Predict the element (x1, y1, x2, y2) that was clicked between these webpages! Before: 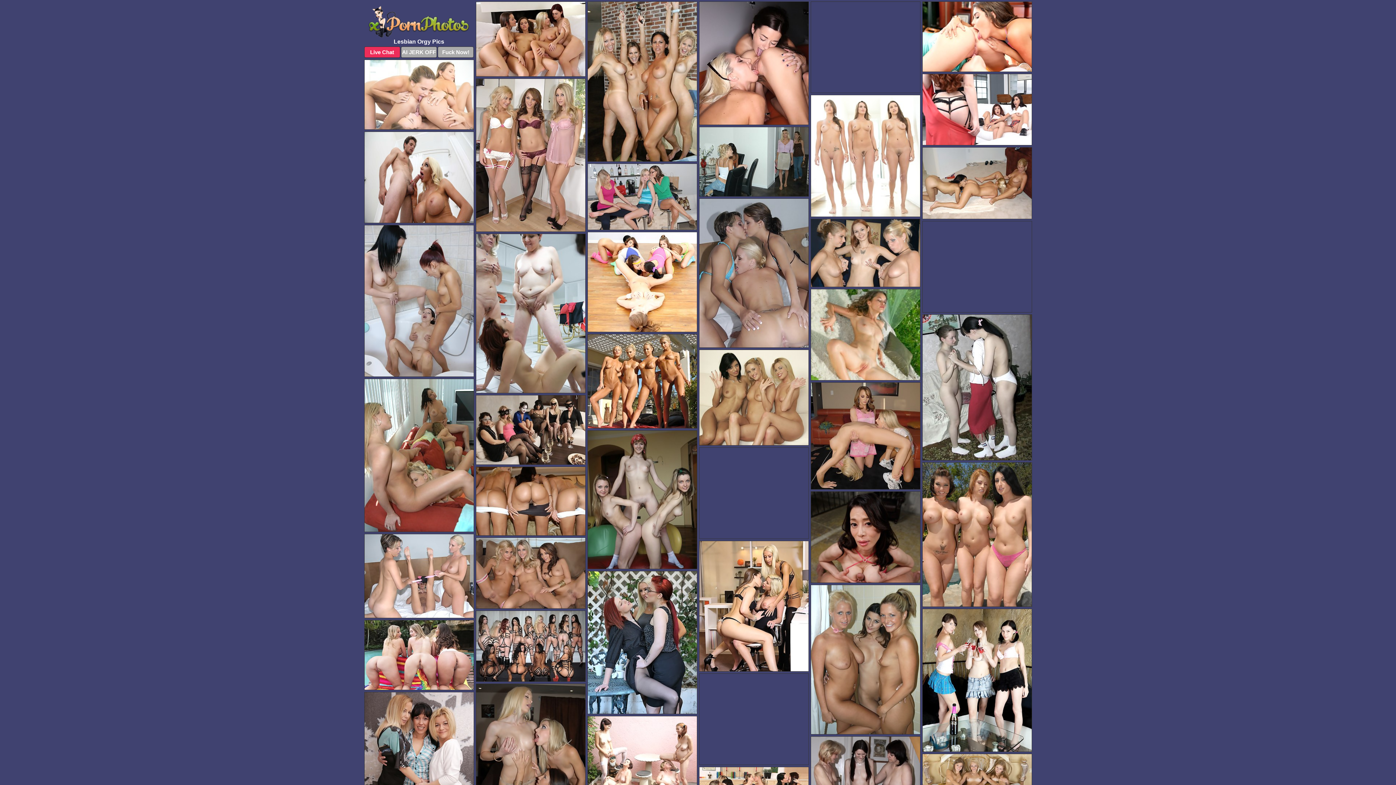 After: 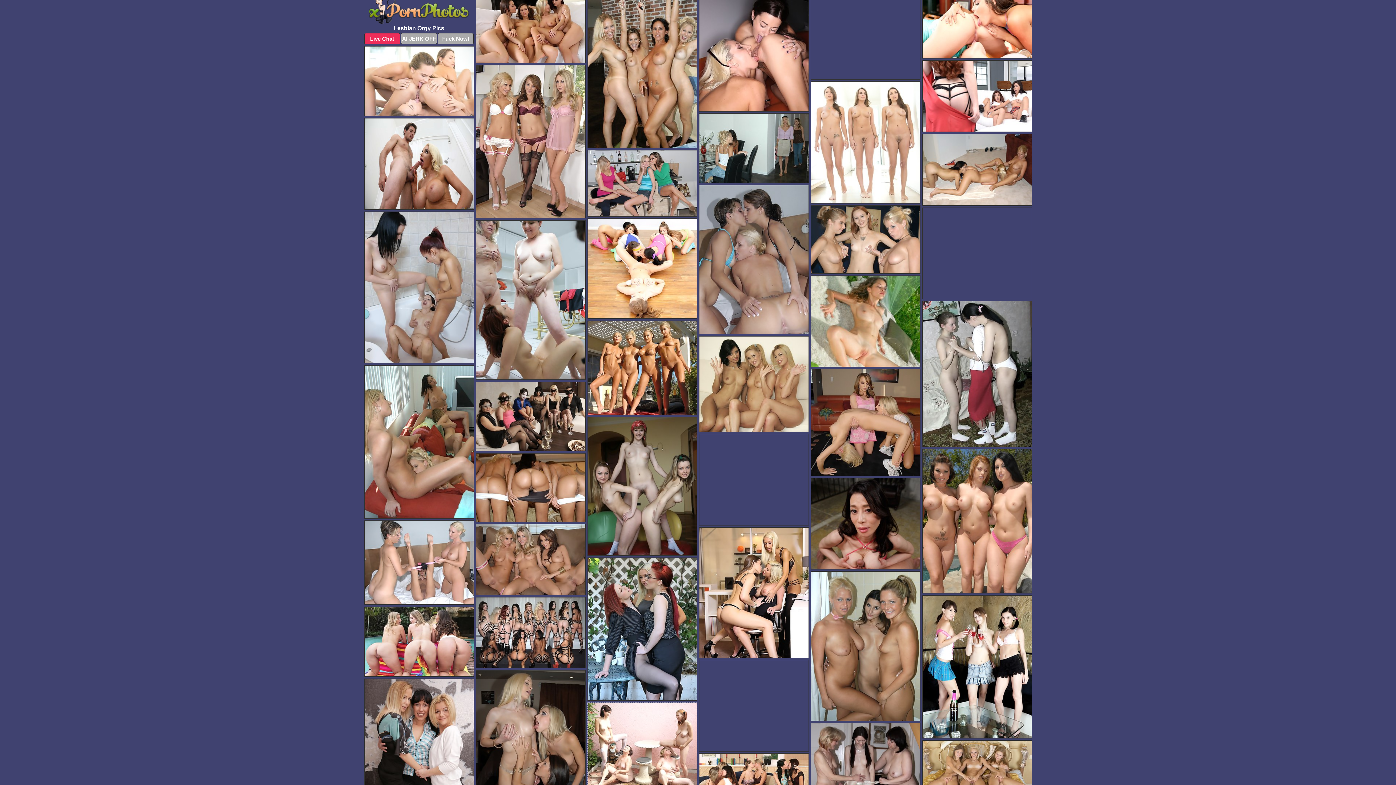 Action: bbox: (587, 716, 697, 798)